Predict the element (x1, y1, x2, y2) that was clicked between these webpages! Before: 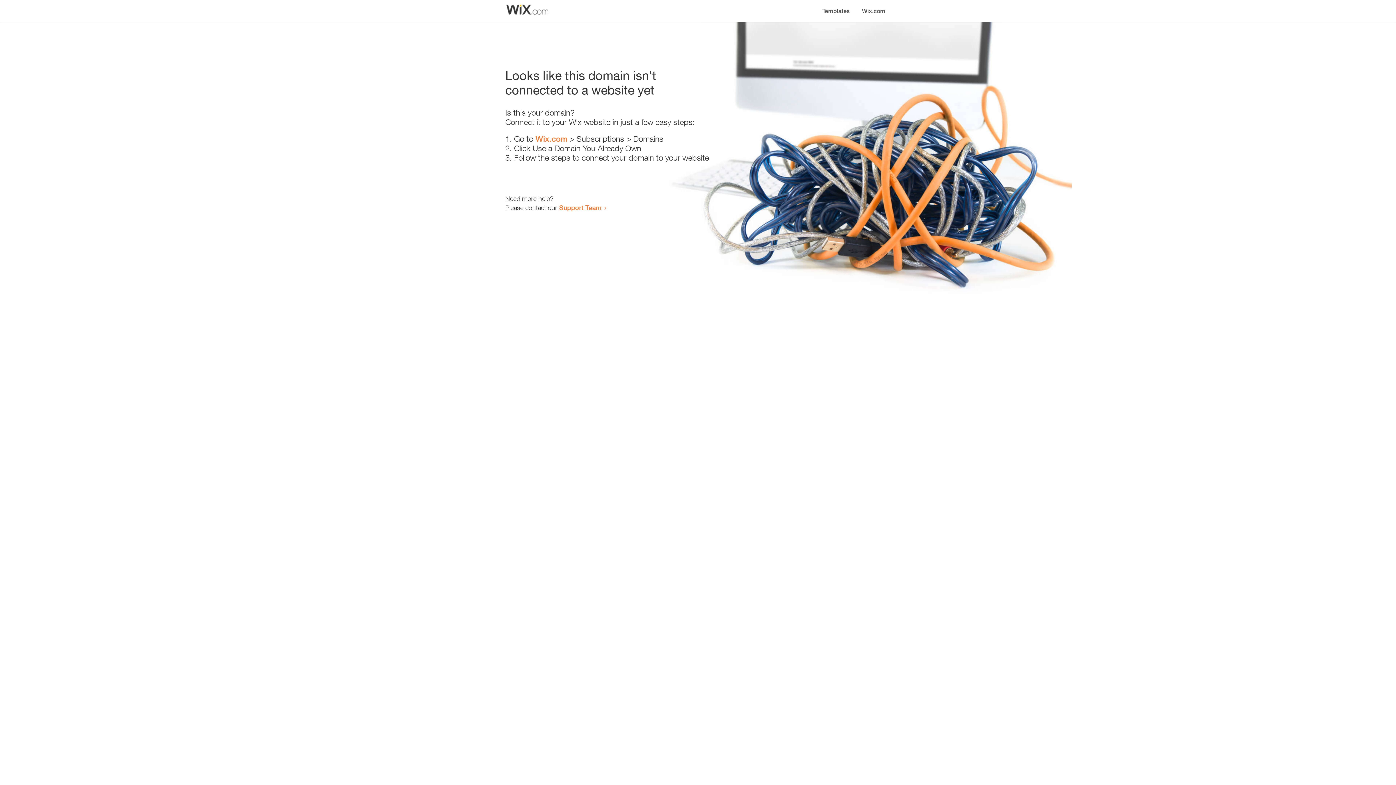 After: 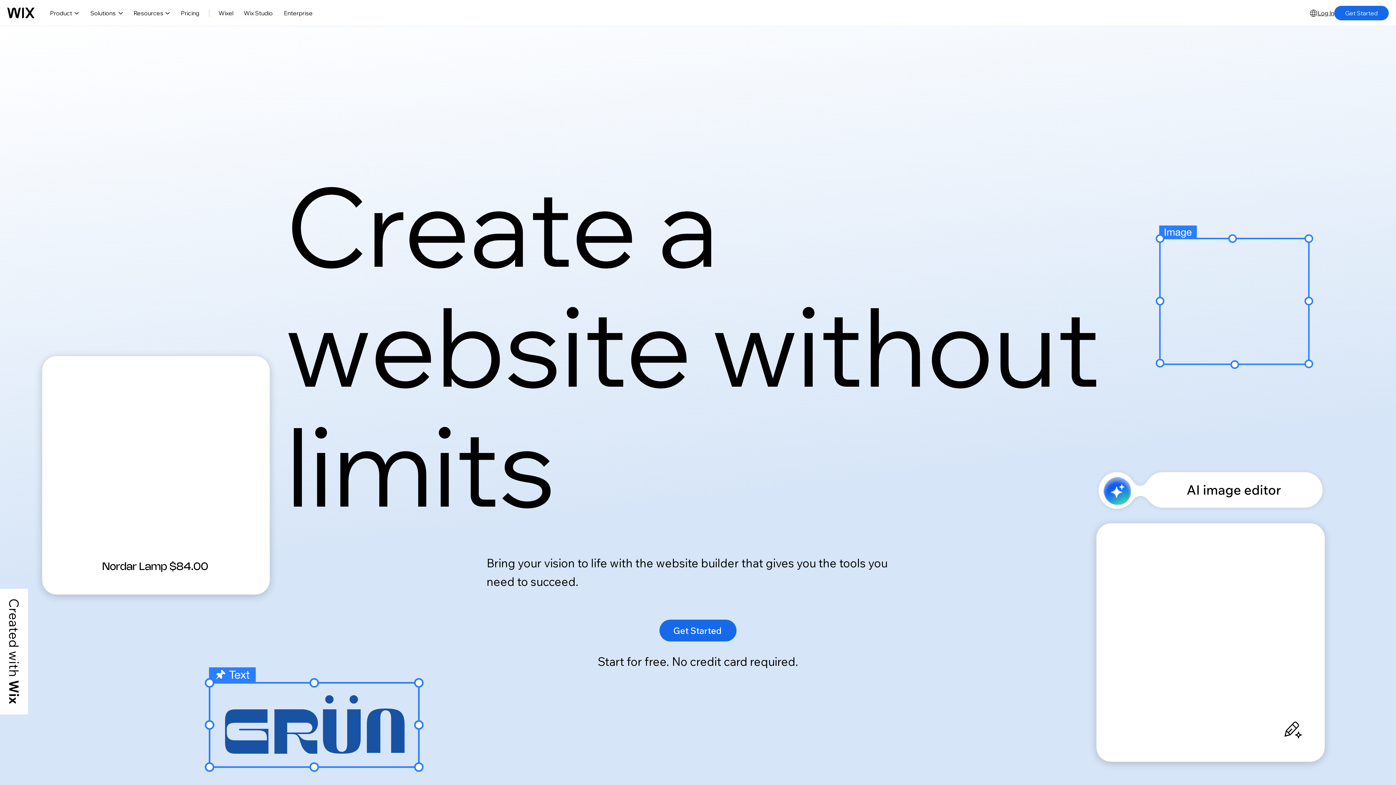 Action: label: Wix.com bbox: (856, 0, 890, 14)